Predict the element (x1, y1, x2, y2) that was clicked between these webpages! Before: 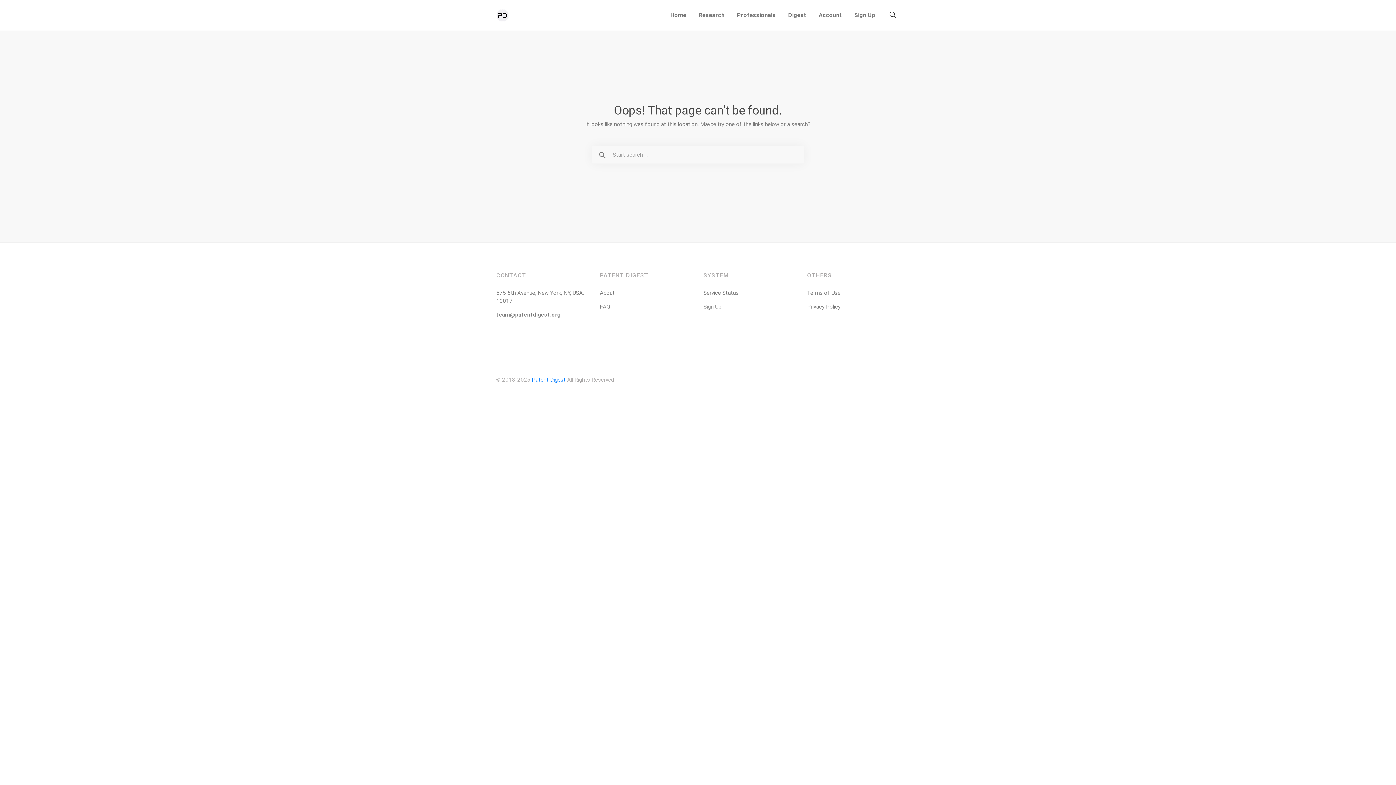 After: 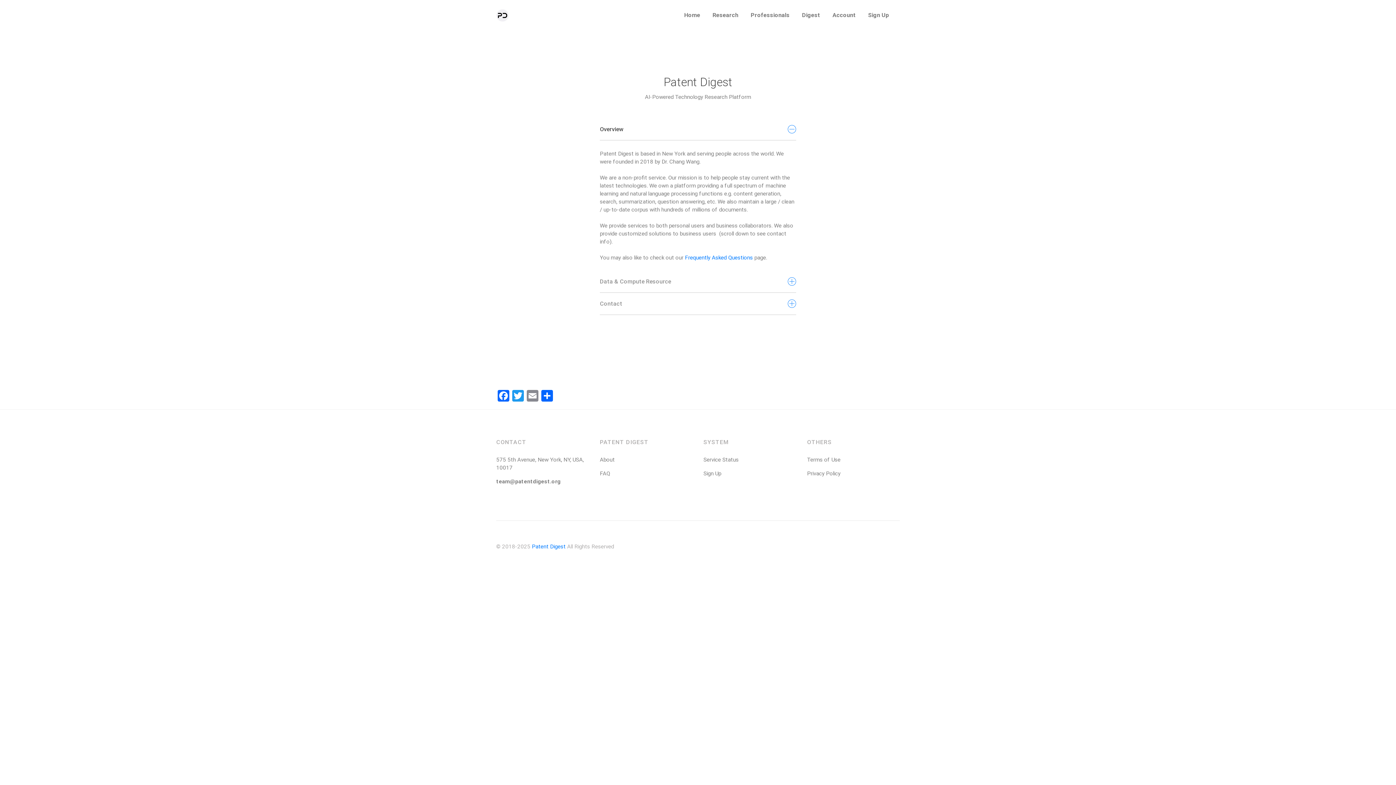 Action: label: About bbox: (600, 289, 614, 296)